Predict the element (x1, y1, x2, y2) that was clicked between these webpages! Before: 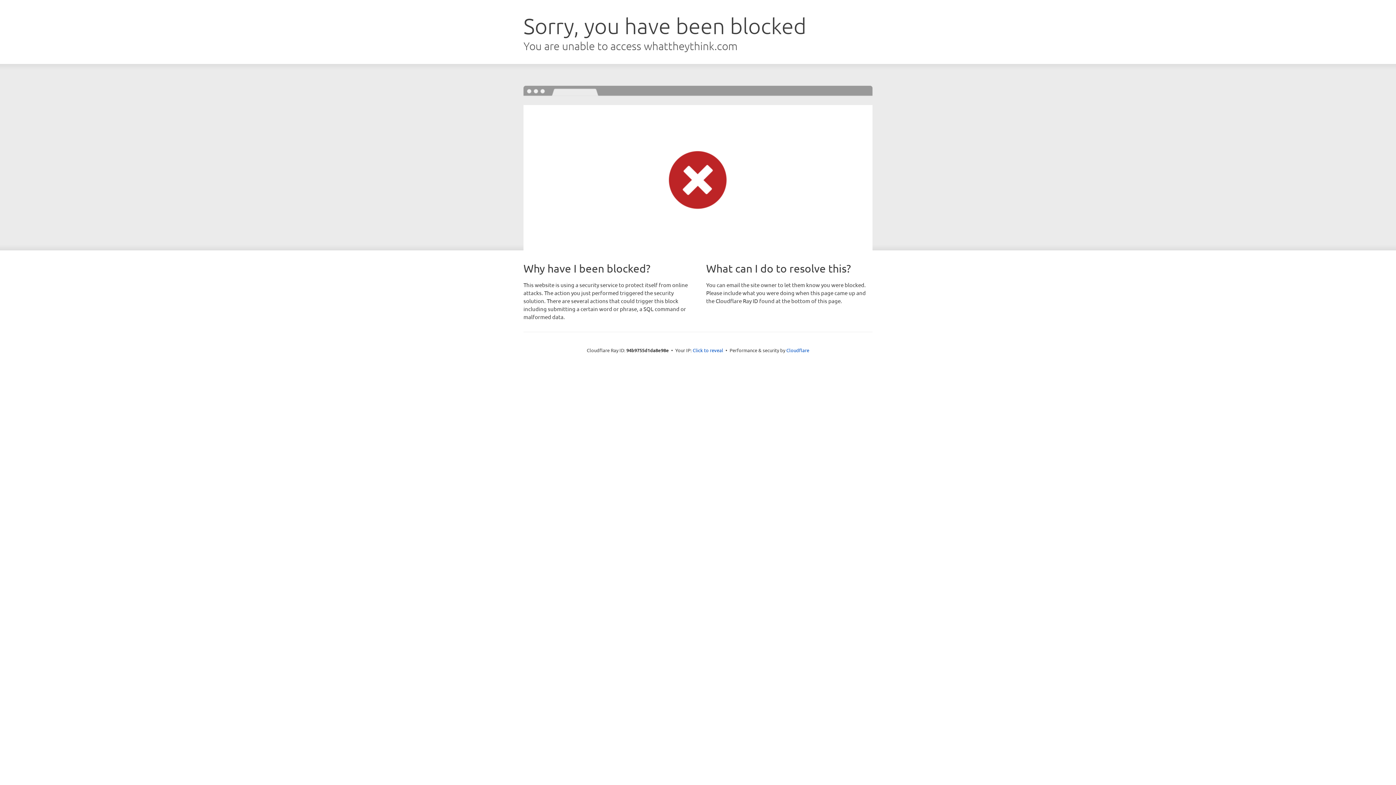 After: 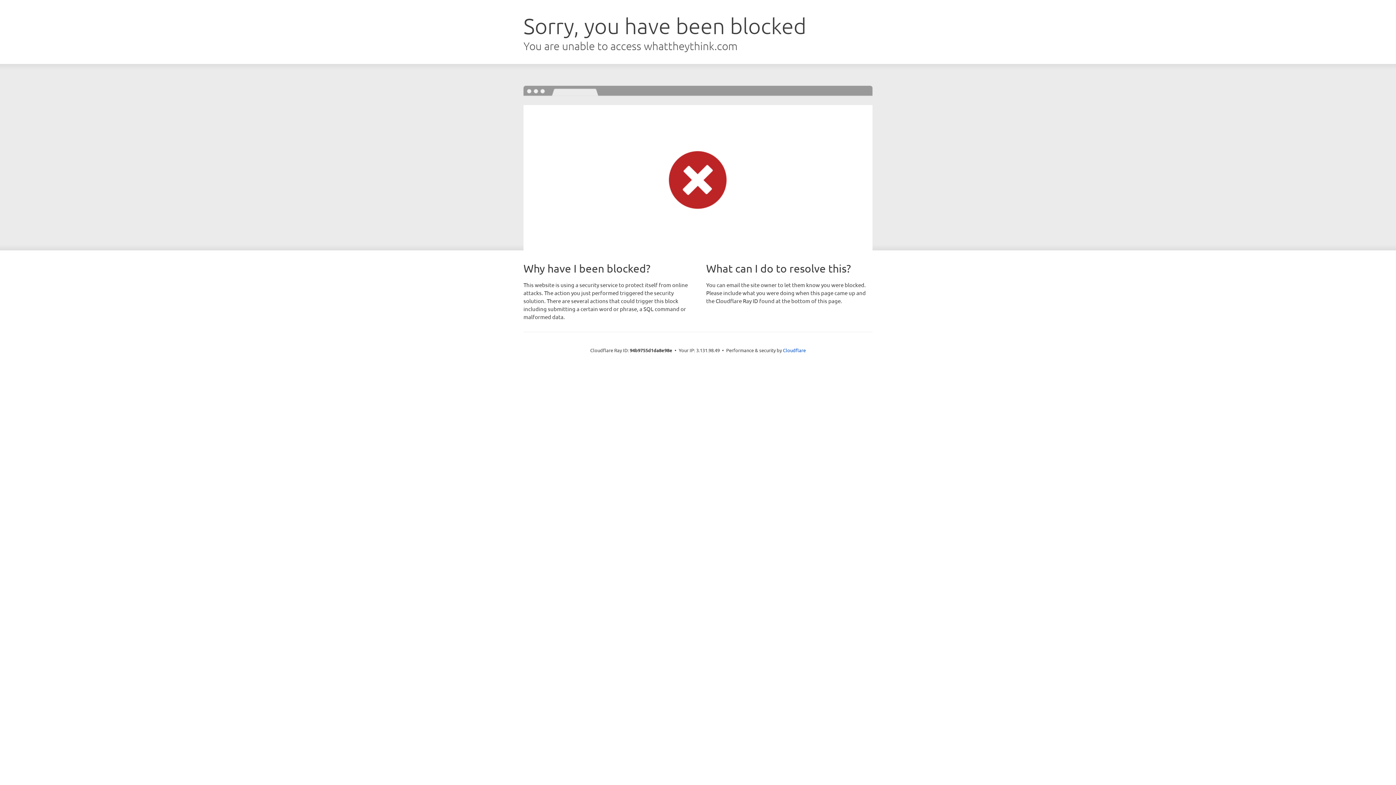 Action: bbox: (692, 346, 723, 353) label: Click to reveal